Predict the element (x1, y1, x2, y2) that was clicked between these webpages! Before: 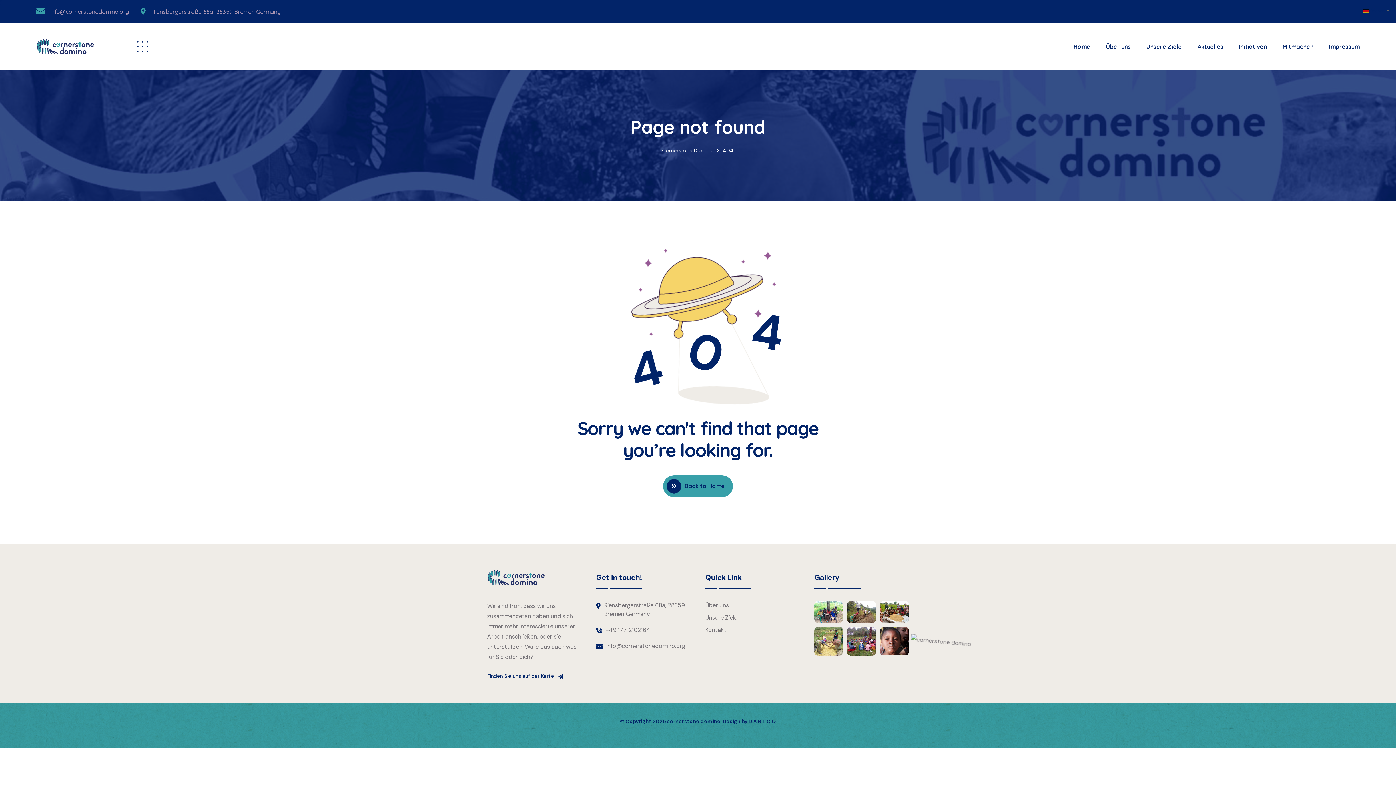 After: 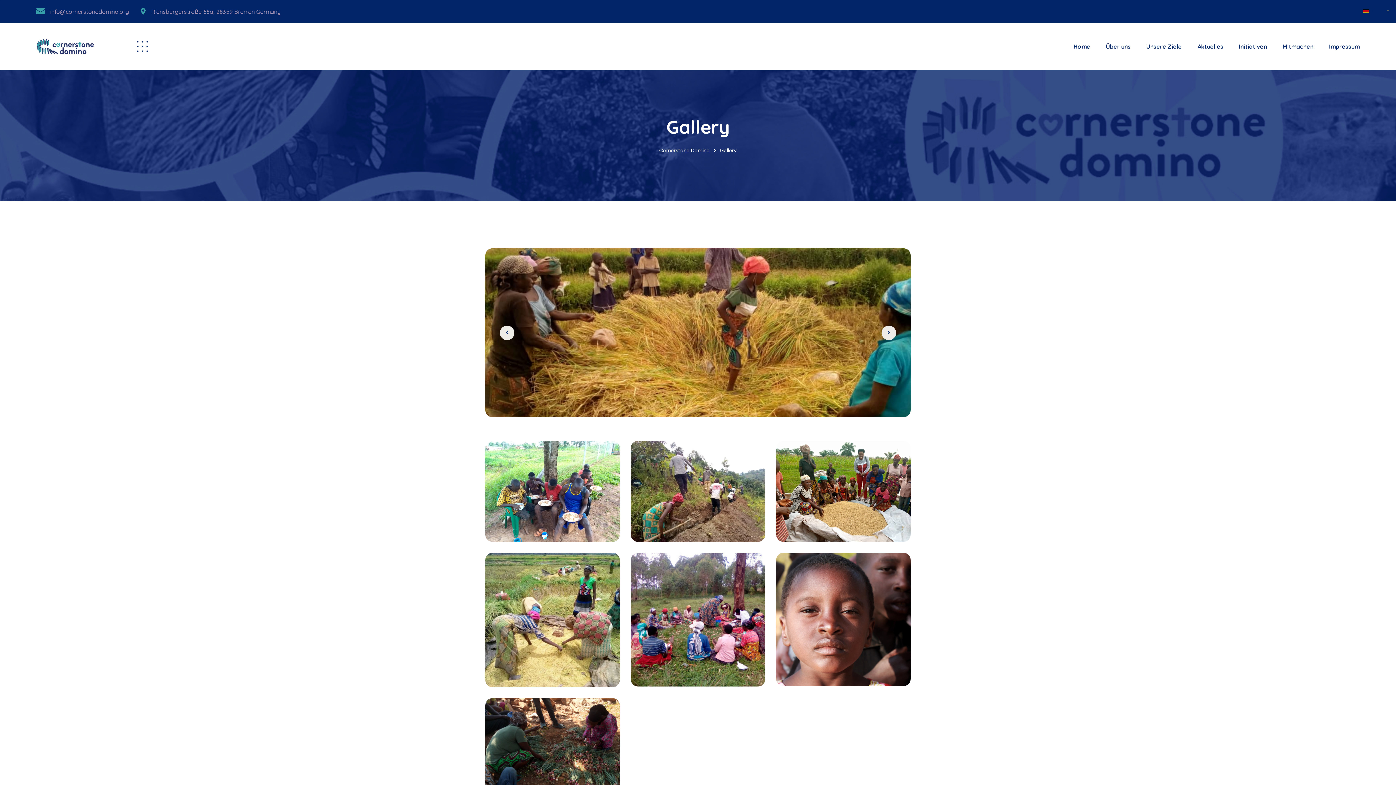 Action: bbox: (847, 627, 876, 656)